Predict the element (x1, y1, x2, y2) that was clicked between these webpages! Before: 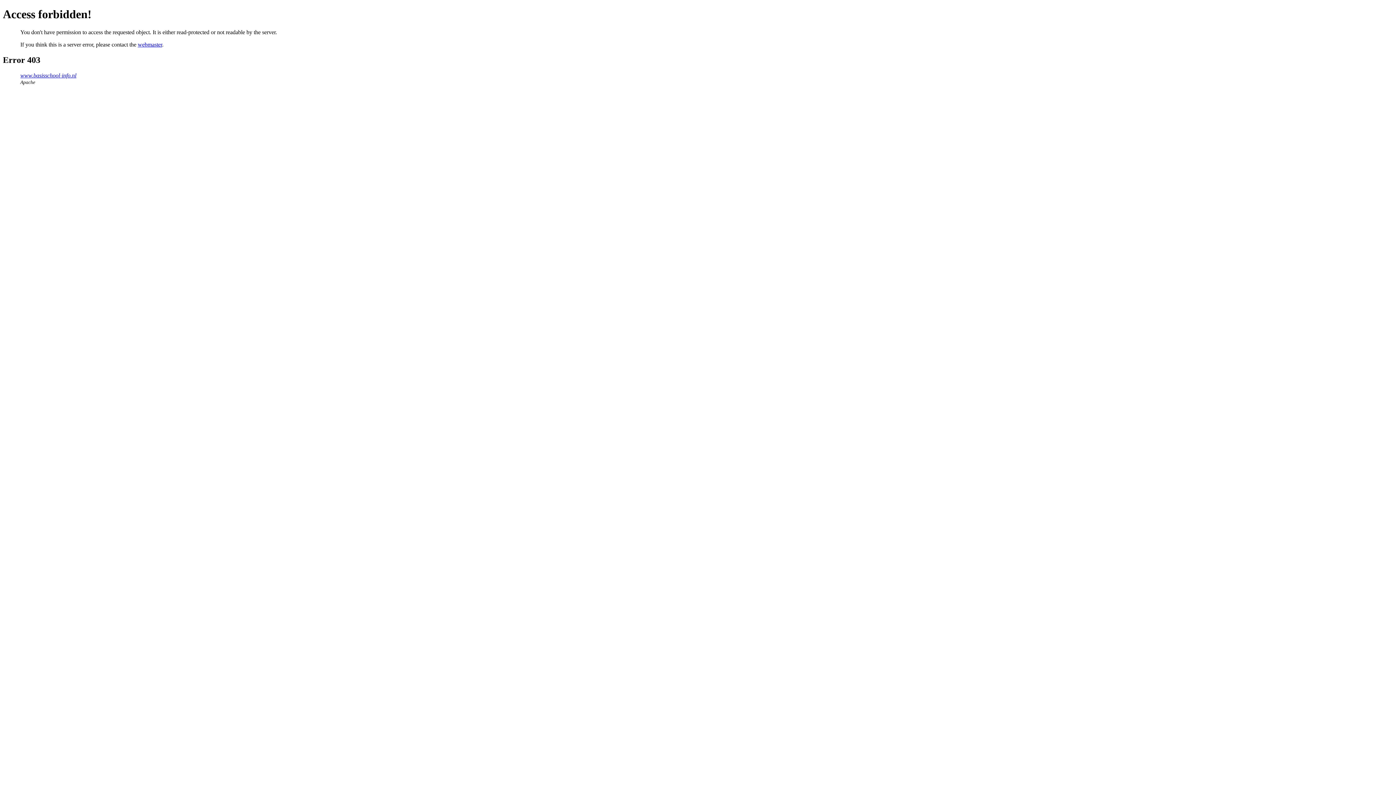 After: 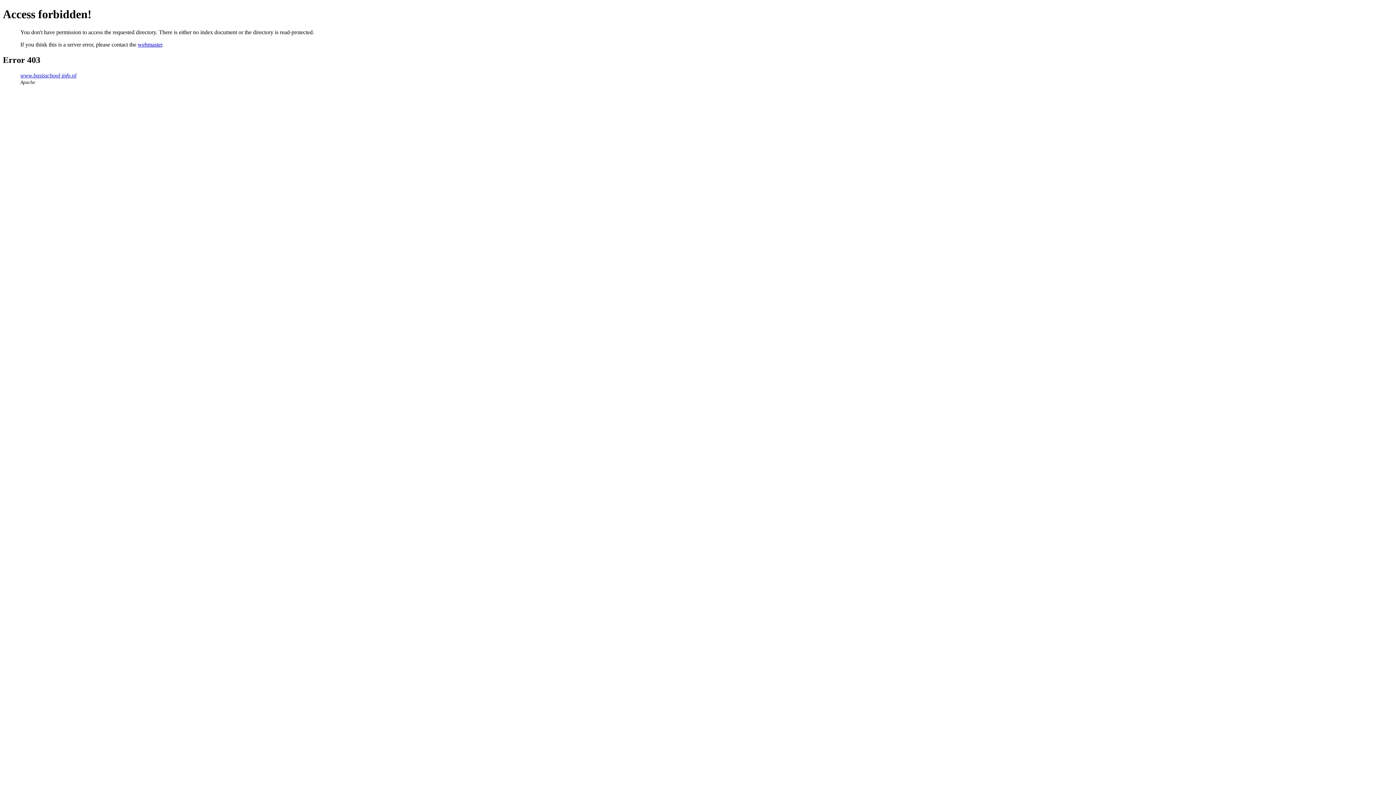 Action: label: www.basisschool-info.nl bbox: (20, 72, 76, 78)